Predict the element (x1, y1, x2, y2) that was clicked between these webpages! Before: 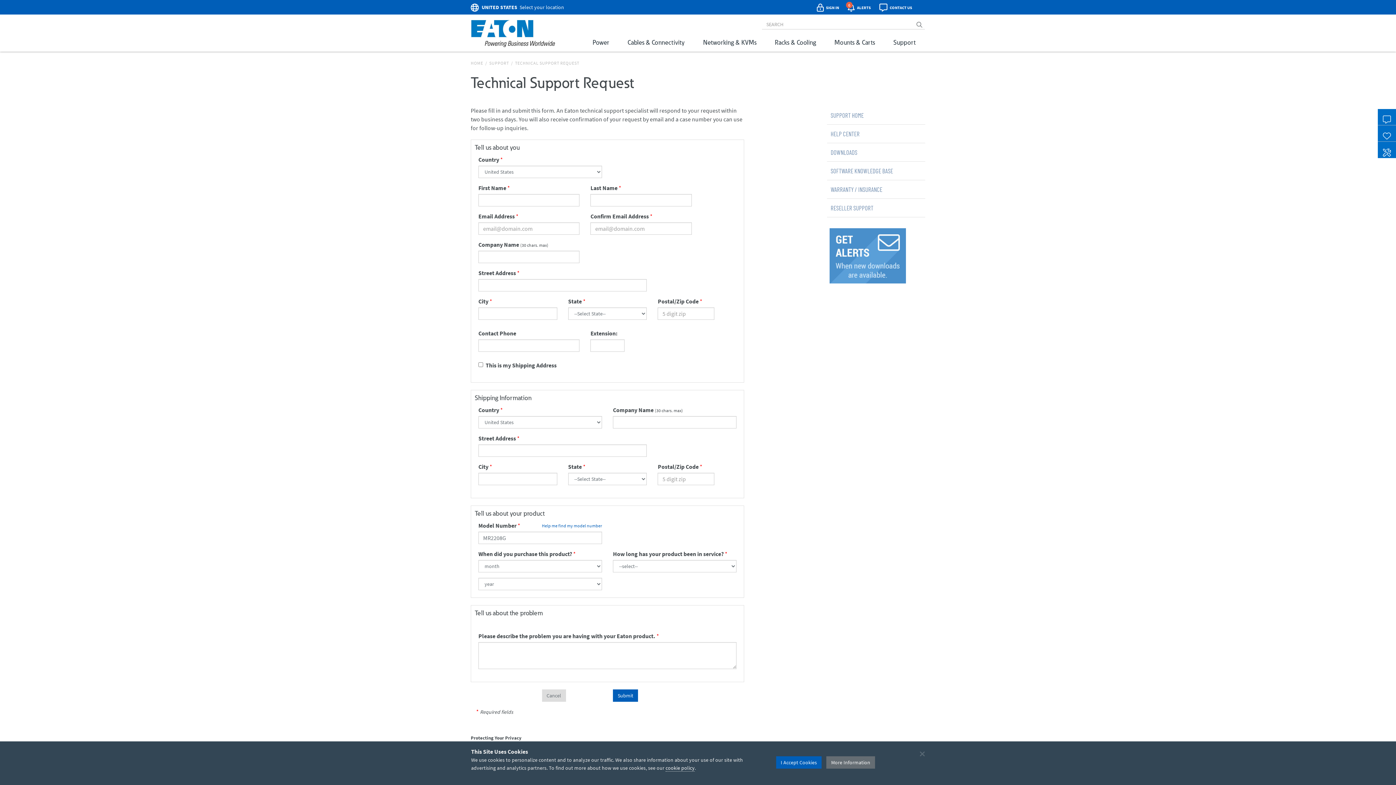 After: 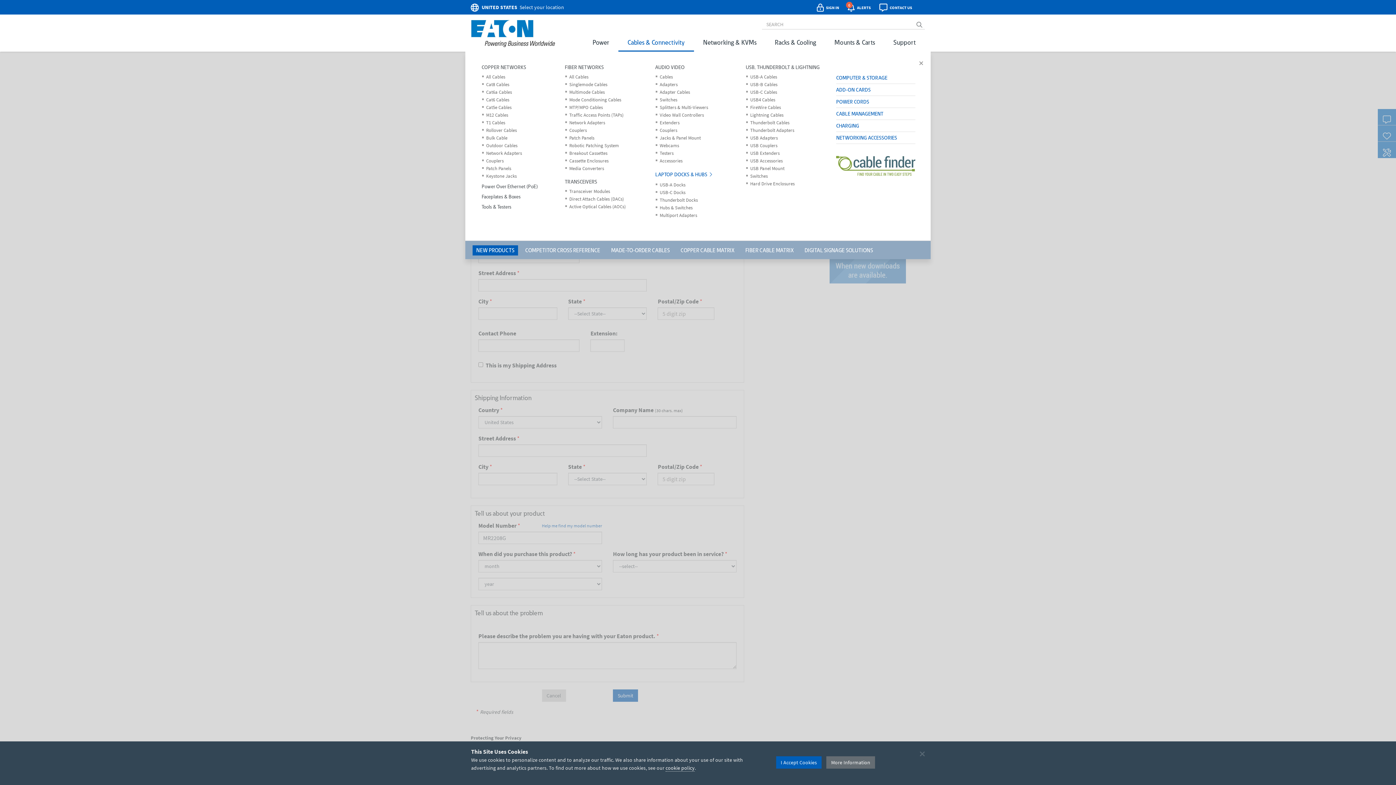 Action: label: Cables & Connectivity bbox: (618, 33, 694, 51)